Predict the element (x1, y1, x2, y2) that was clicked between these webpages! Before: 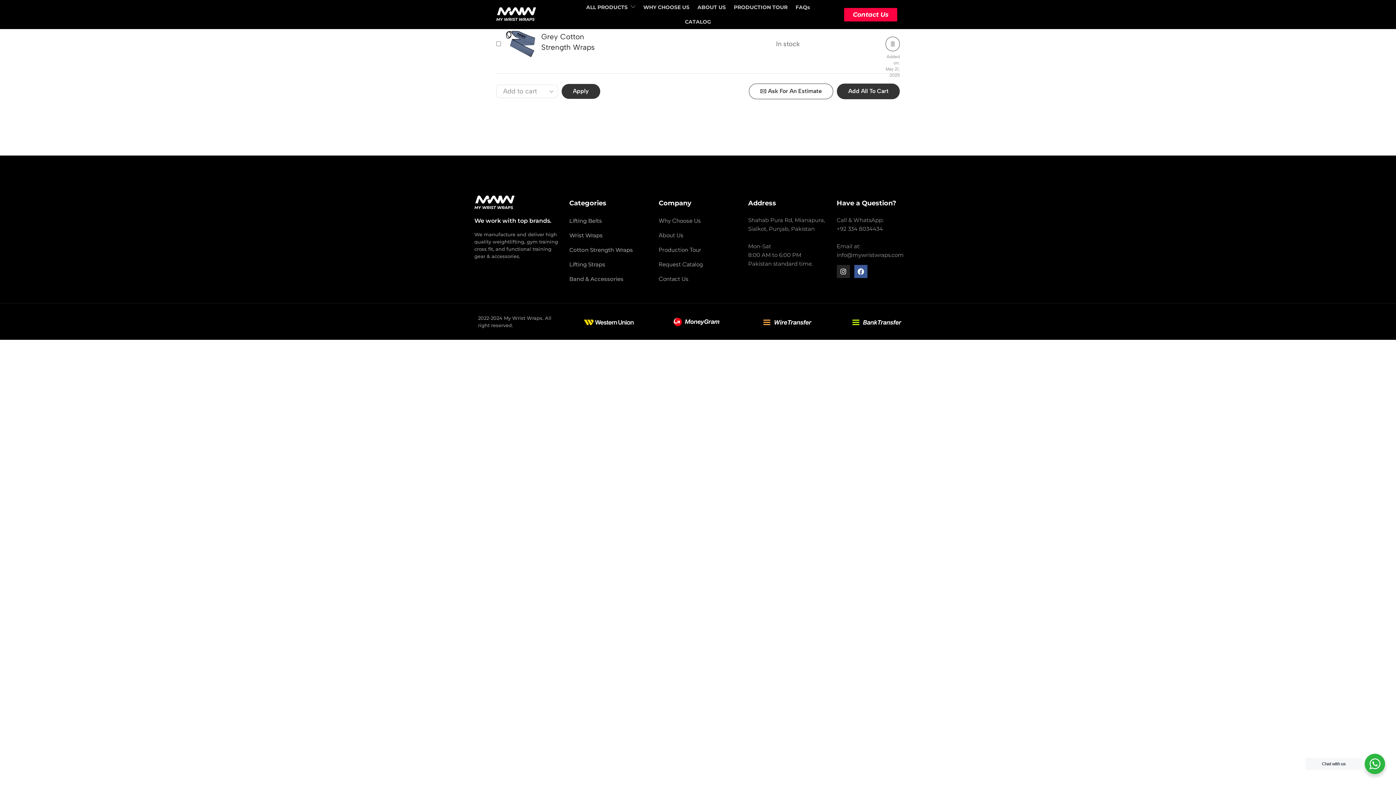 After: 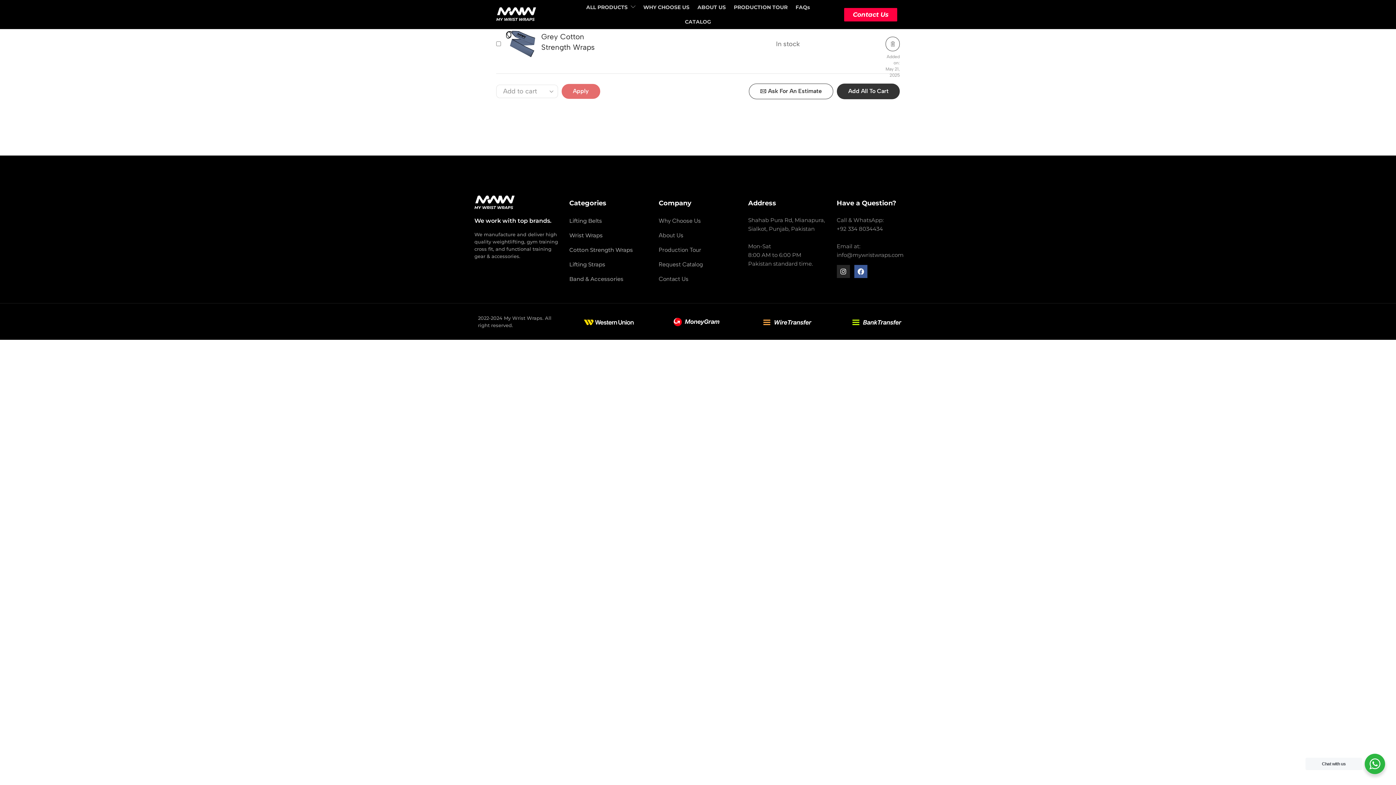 Action: label: Apply bbox: (561, 83, 600, 98)